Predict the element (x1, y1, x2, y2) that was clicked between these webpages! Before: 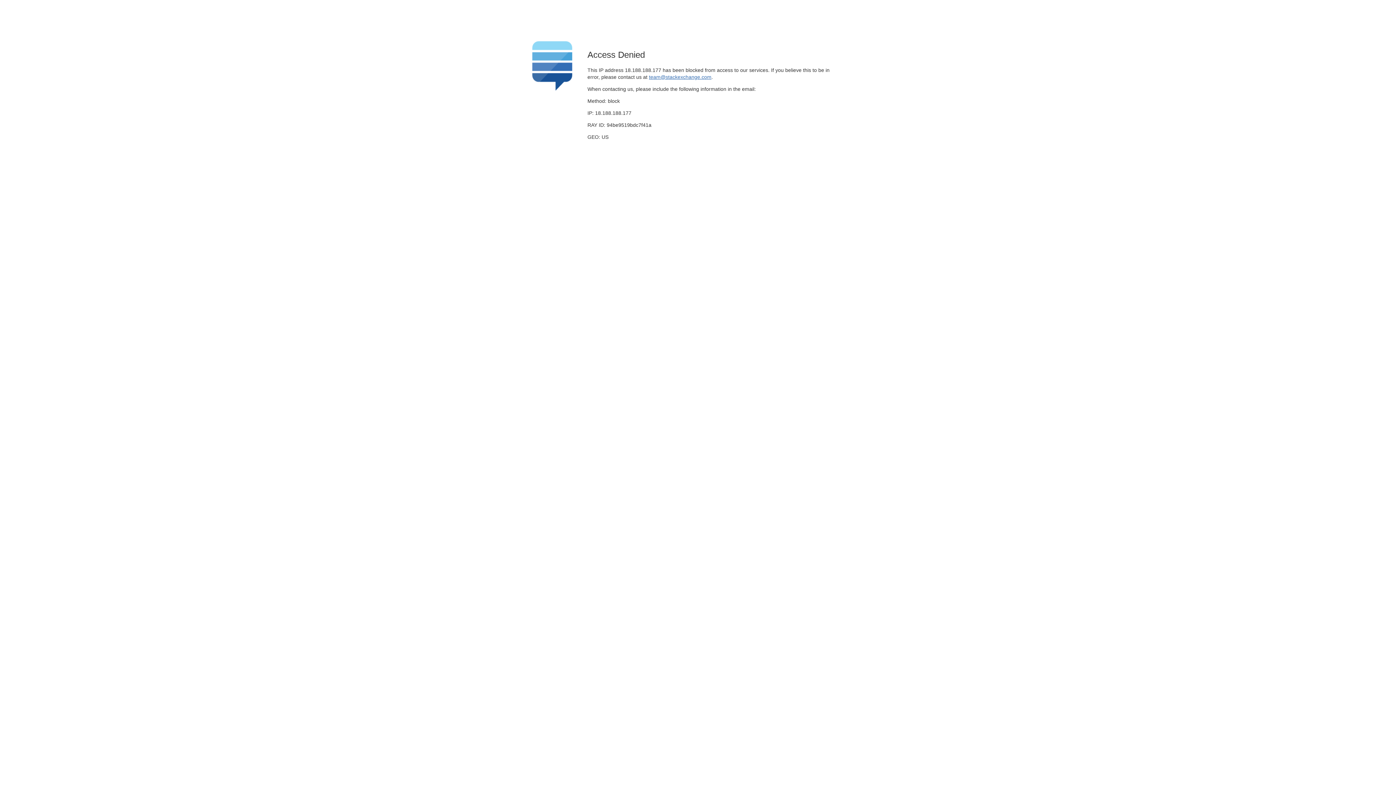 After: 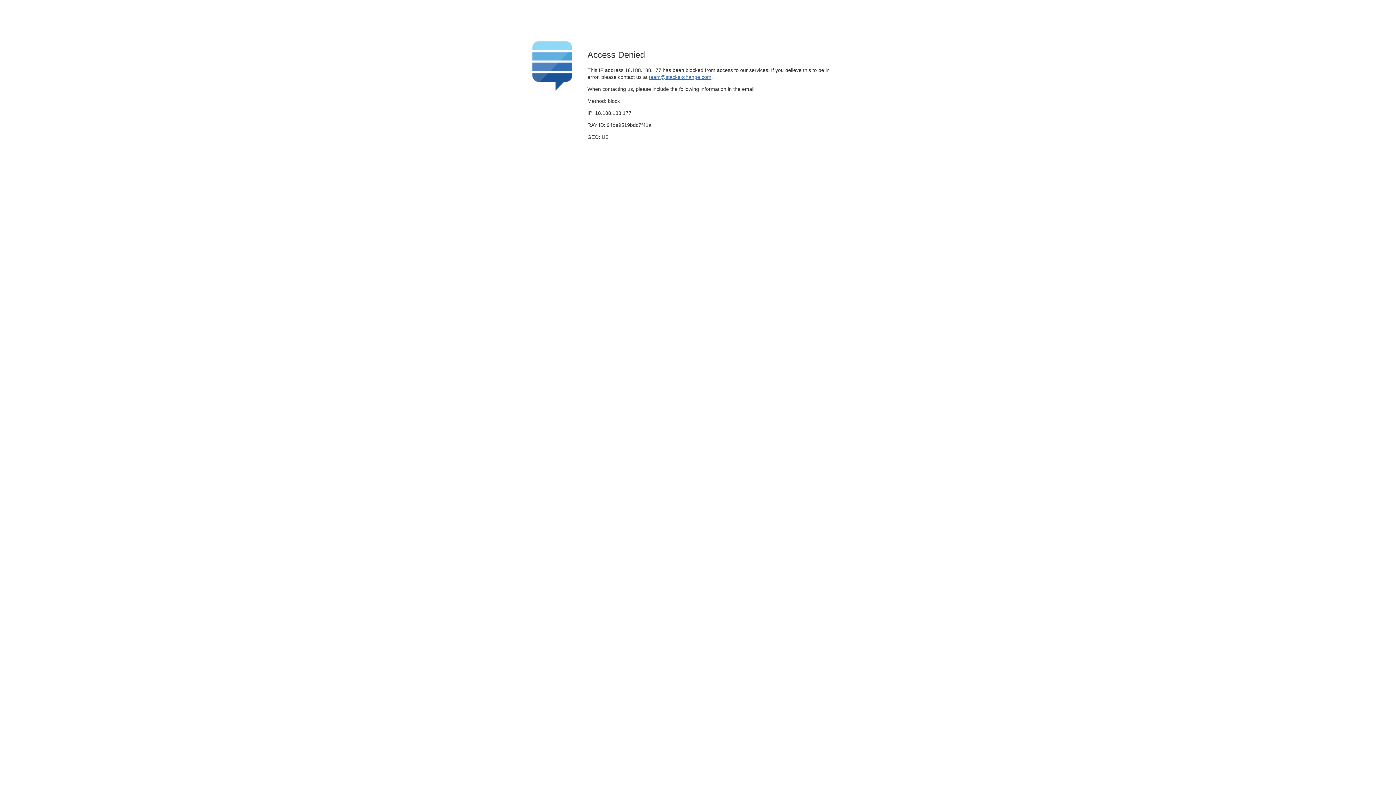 Action: label: team@stackexchange.com bbox: (649, 74, 711, 79)